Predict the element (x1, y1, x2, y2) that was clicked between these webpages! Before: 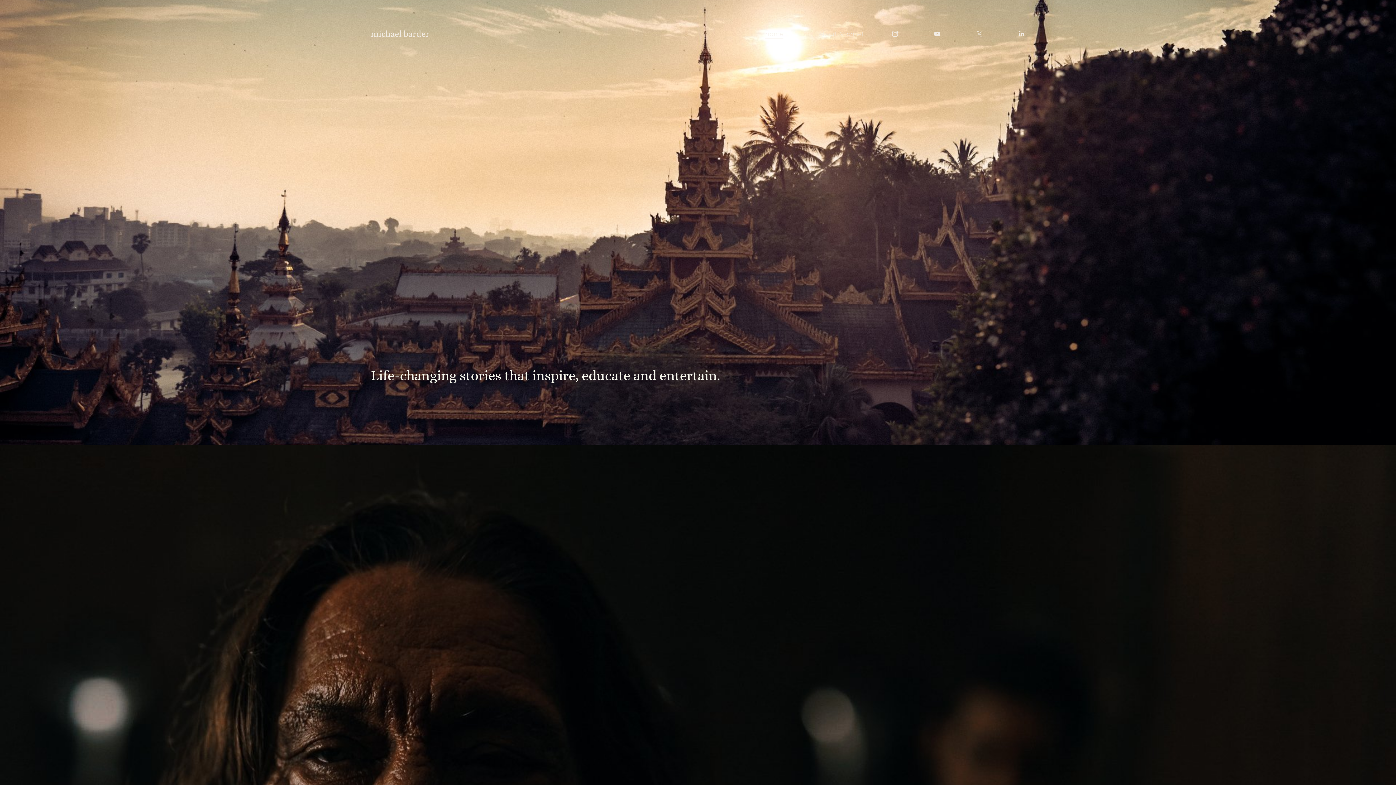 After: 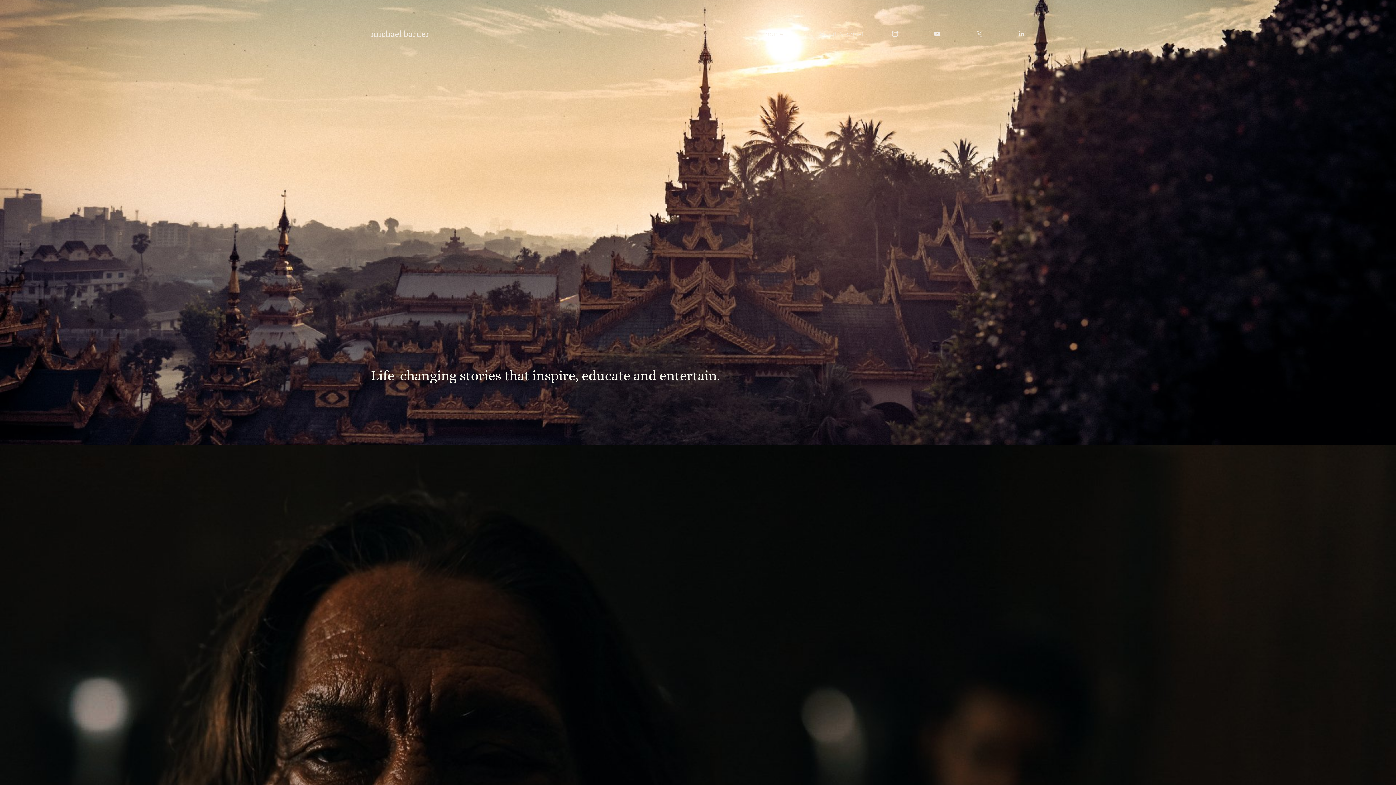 Action: label: home bbox: (765, 28, 783, 39)